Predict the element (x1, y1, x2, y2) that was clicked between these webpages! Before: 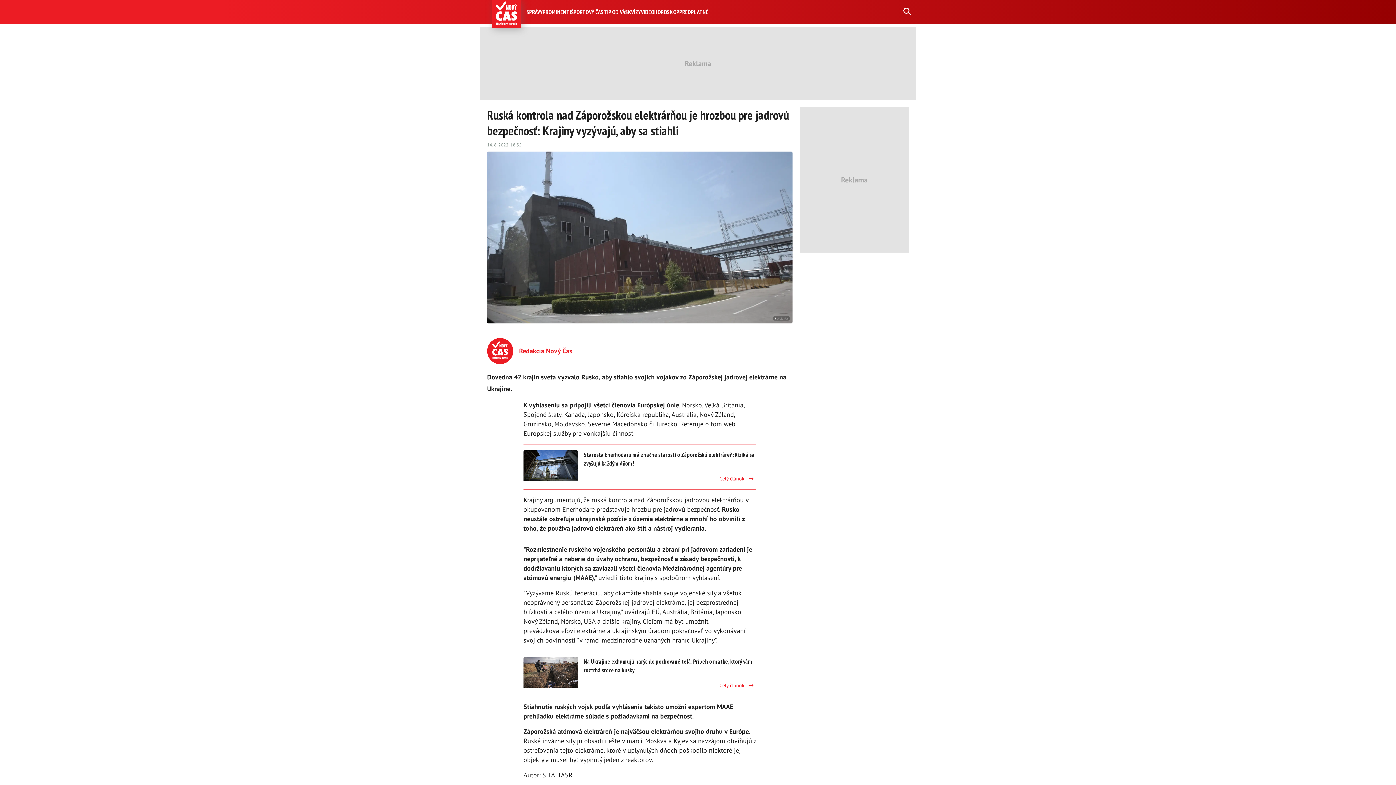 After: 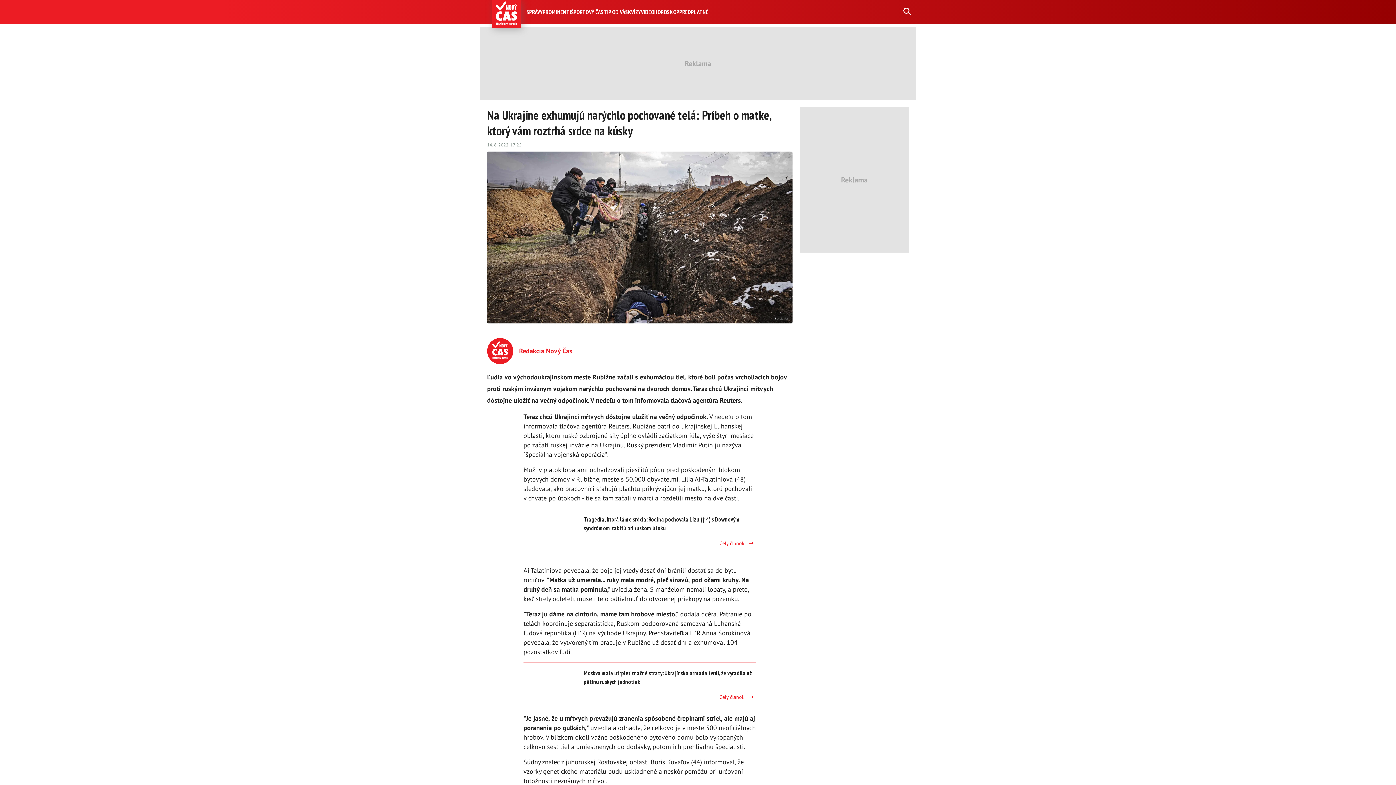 Action: label: Na Ukrajine exhumujú narýchlo pochované telá: Príbeh o matke, ktorý vám roztrhá srdce na kúsky bbox: (584, 657, 756, 674)